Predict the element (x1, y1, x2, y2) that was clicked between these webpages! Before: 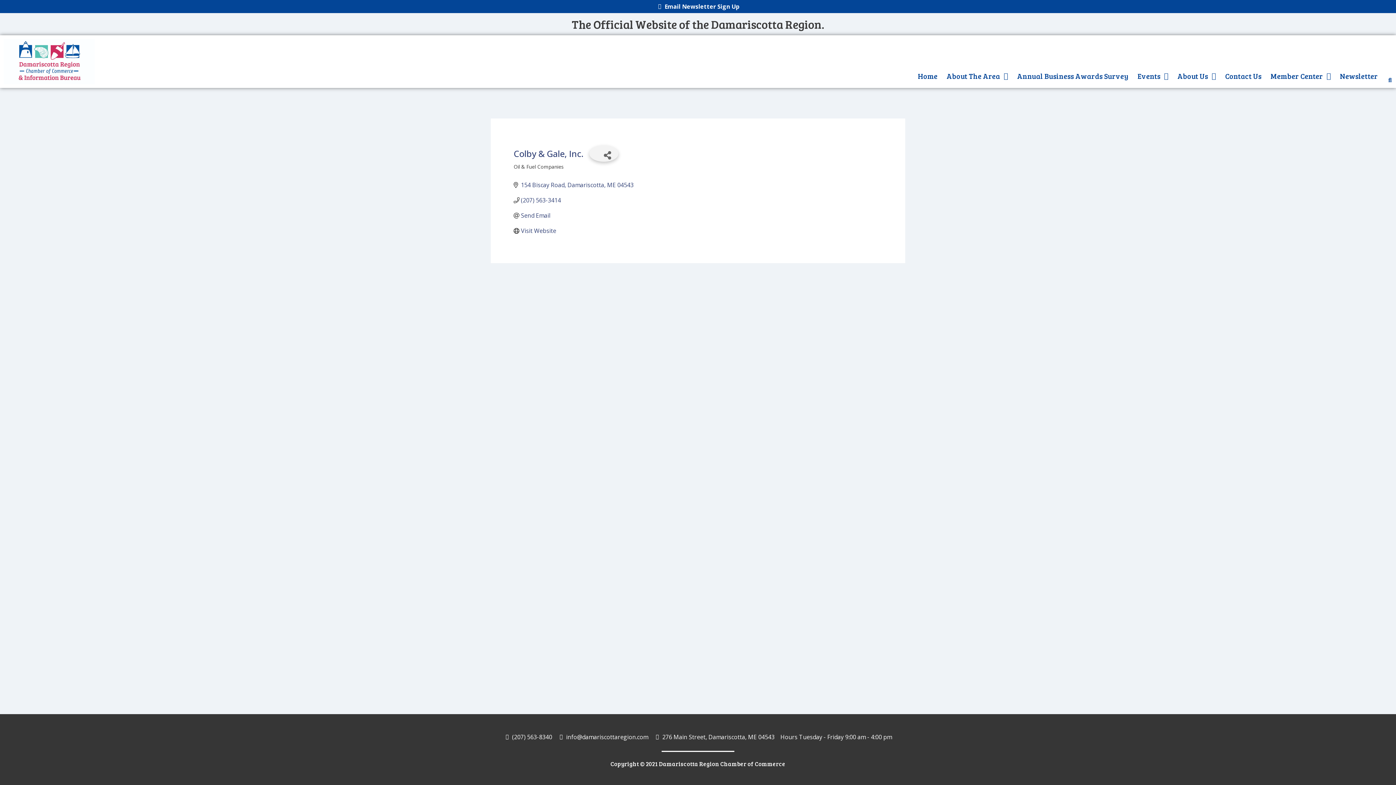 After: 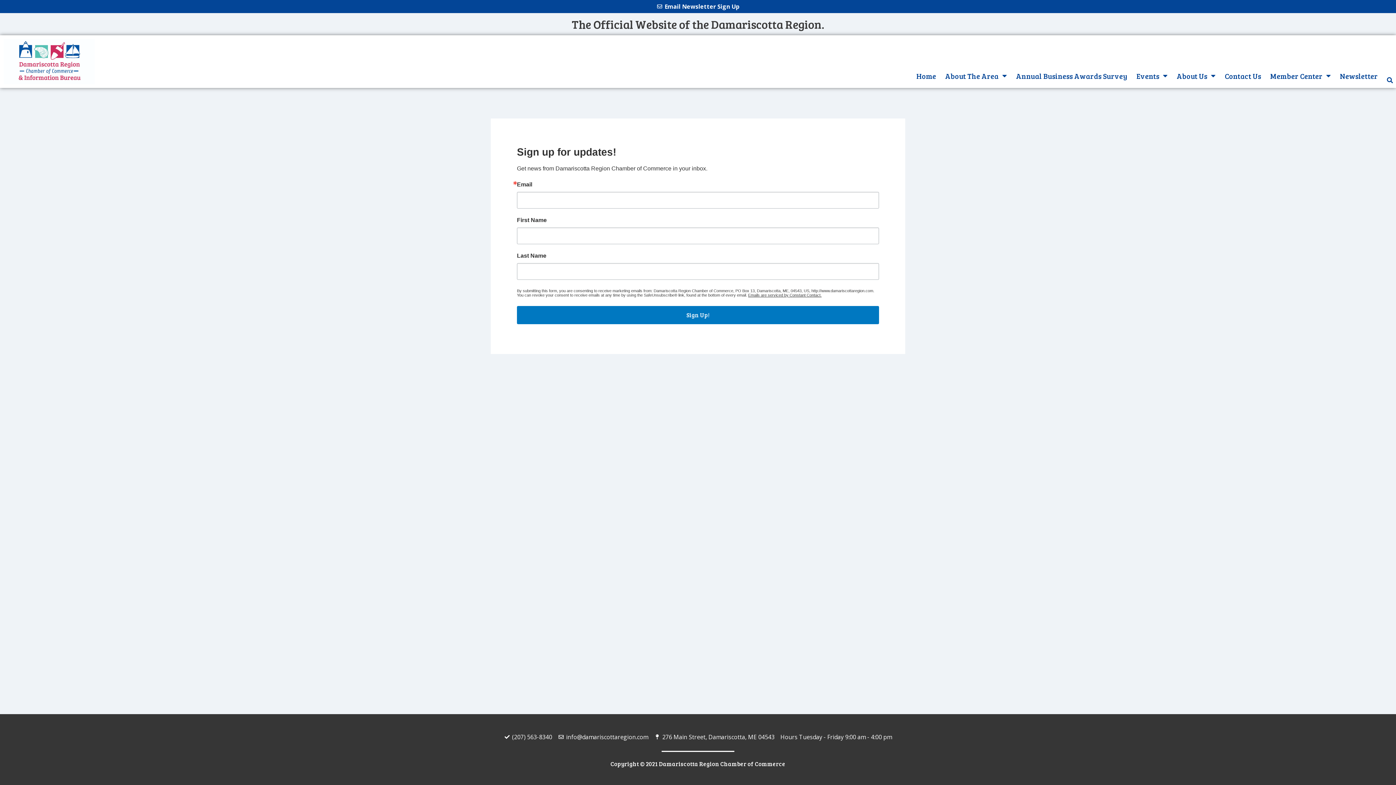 Action: bbox: (656, 1, 739, 11) label: Email Newsletter Sign Up